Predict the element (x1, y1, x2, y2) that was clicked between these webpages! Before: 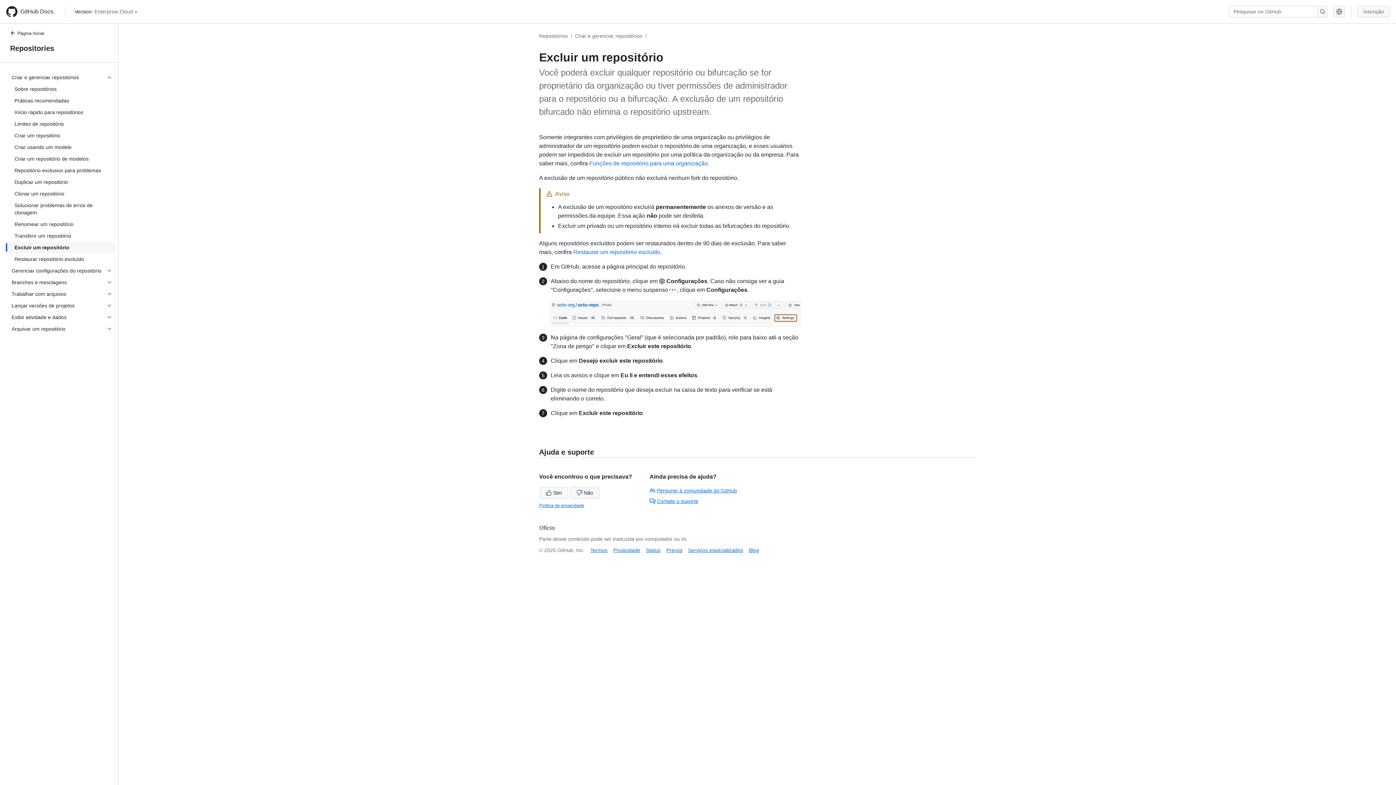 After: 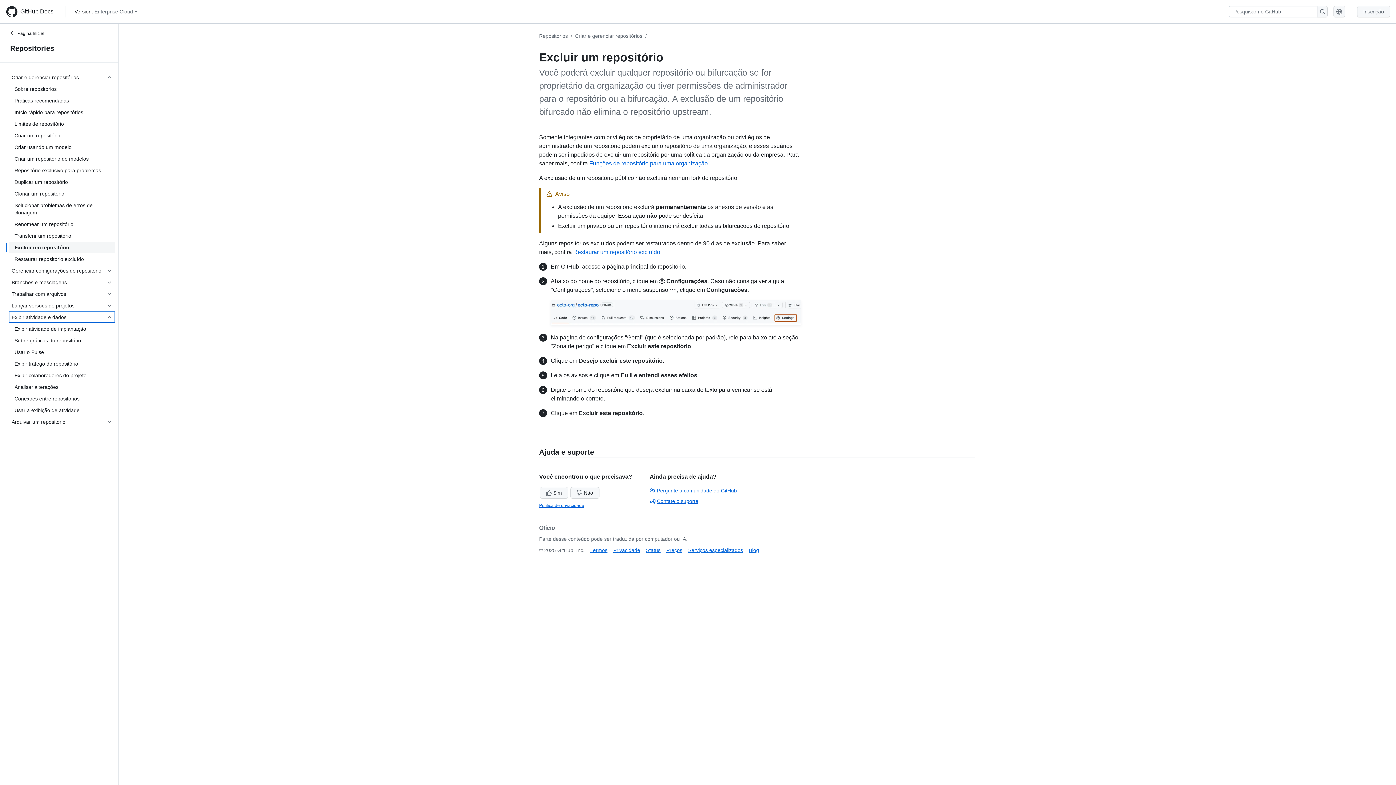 Action: label: Exibir atividade e dados bbox: (8, 311, 115, 323)